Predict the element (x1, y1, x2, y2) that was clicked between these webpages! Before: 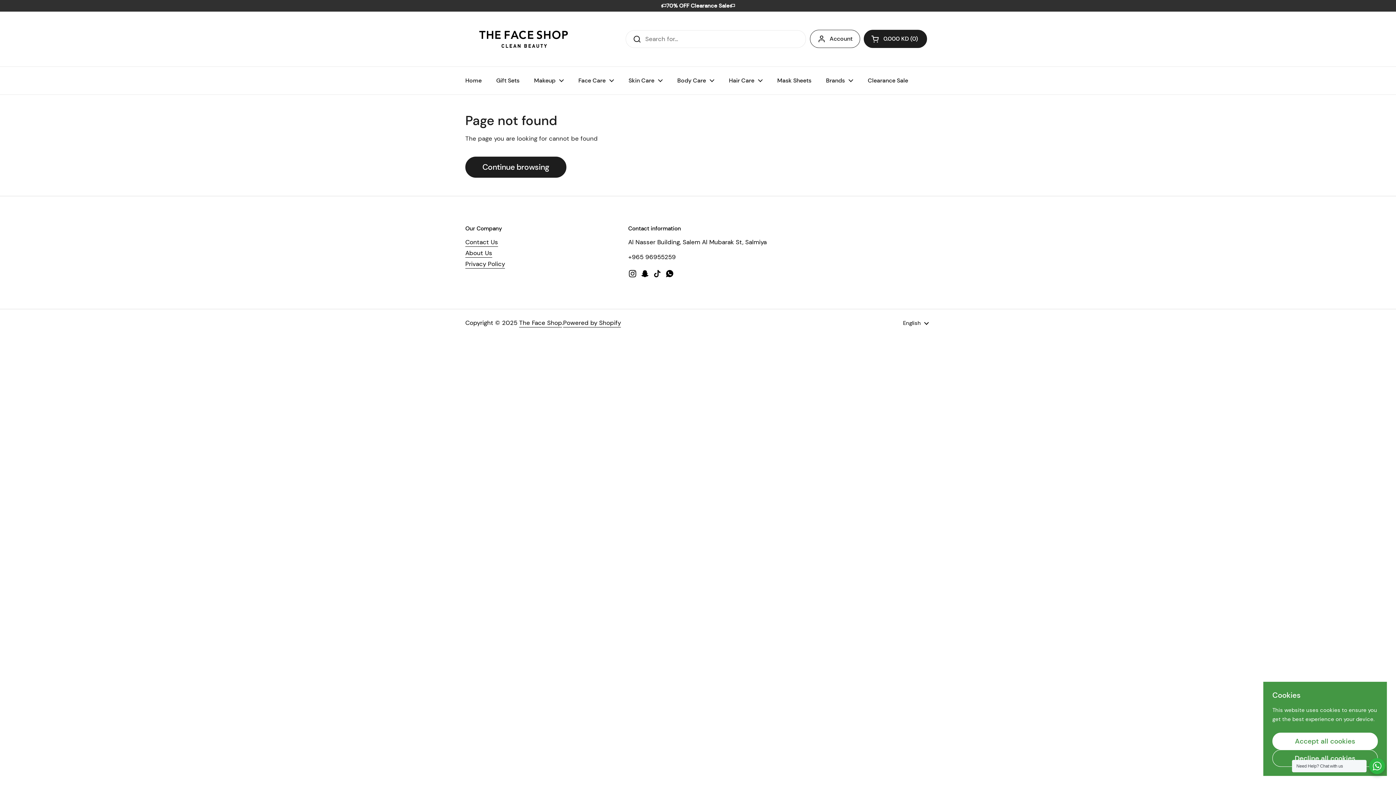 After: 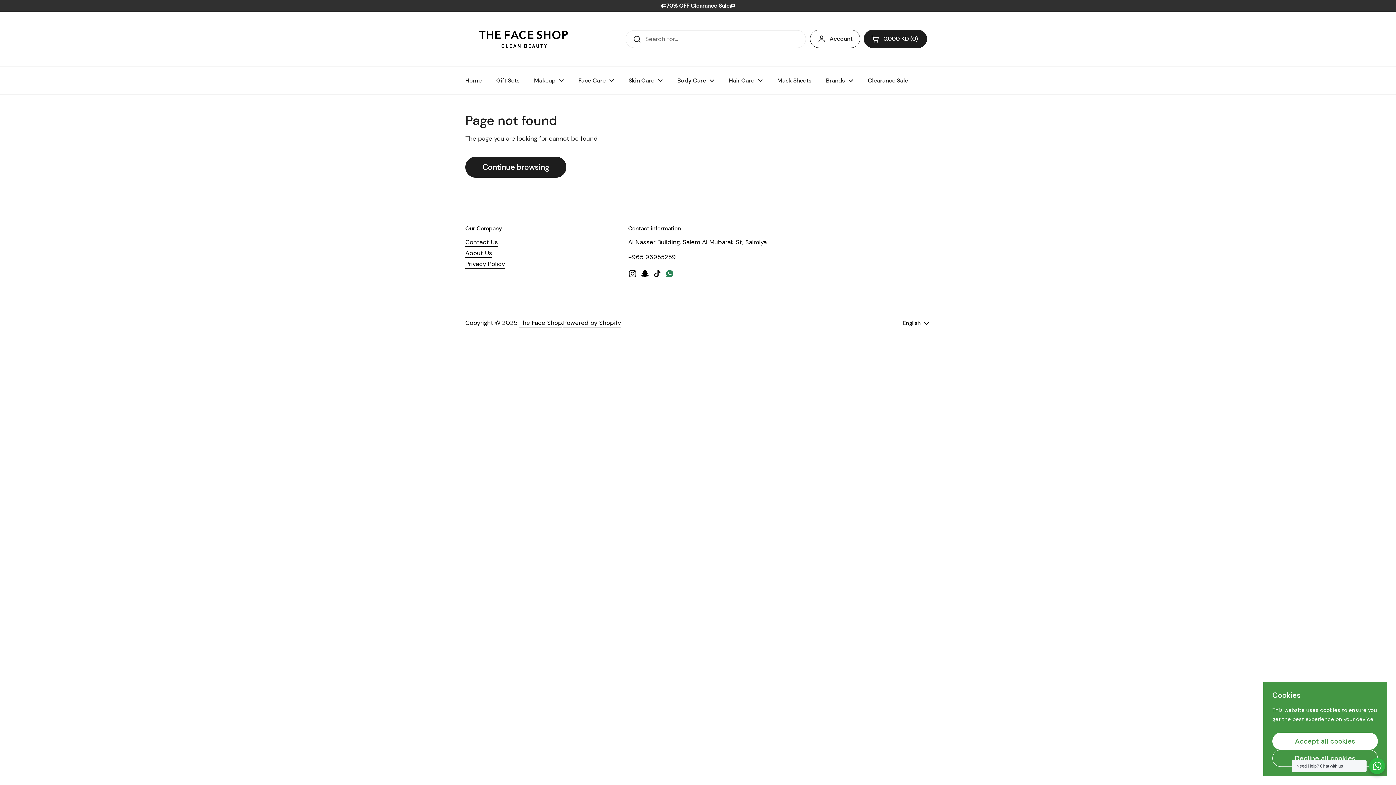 Action: bbox: (665, 269, 674, 278) label: WhatsApp